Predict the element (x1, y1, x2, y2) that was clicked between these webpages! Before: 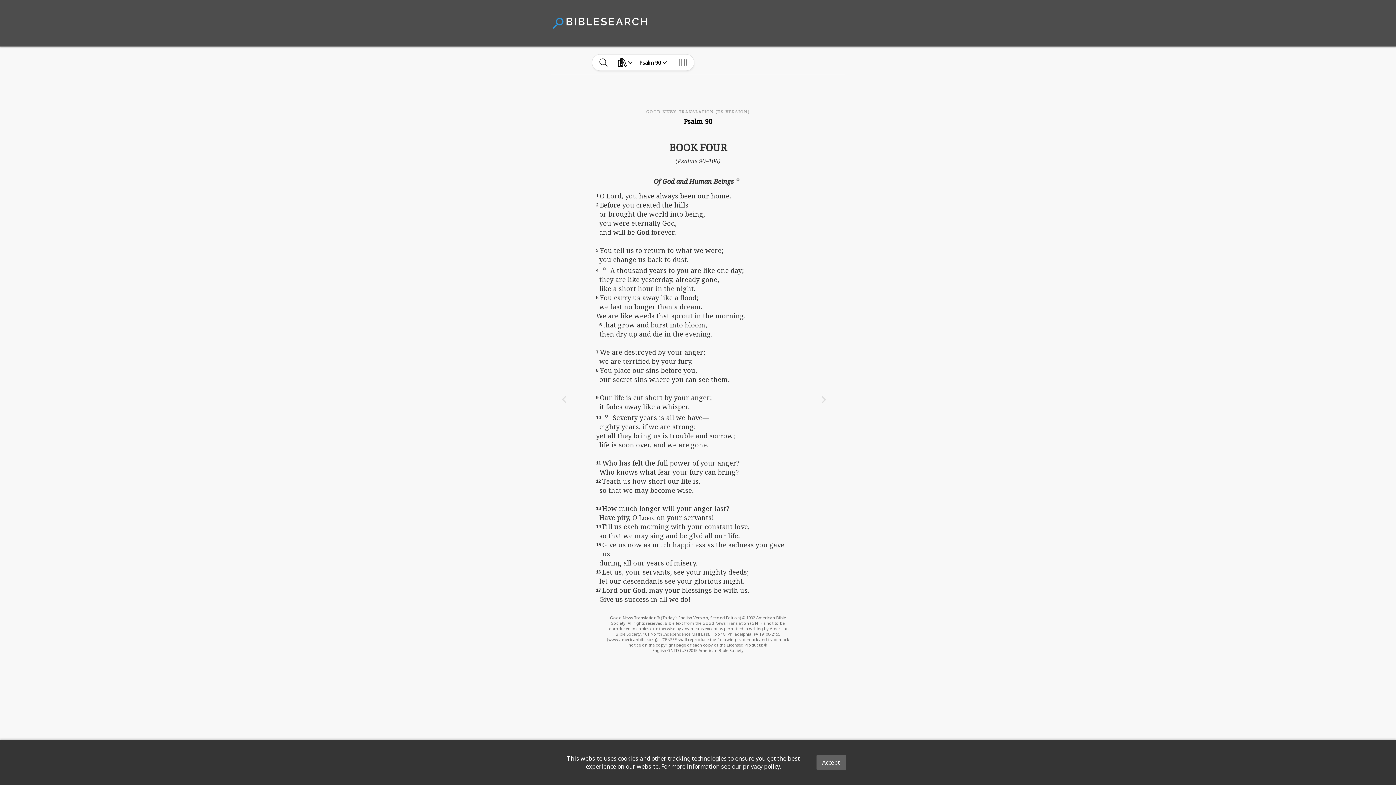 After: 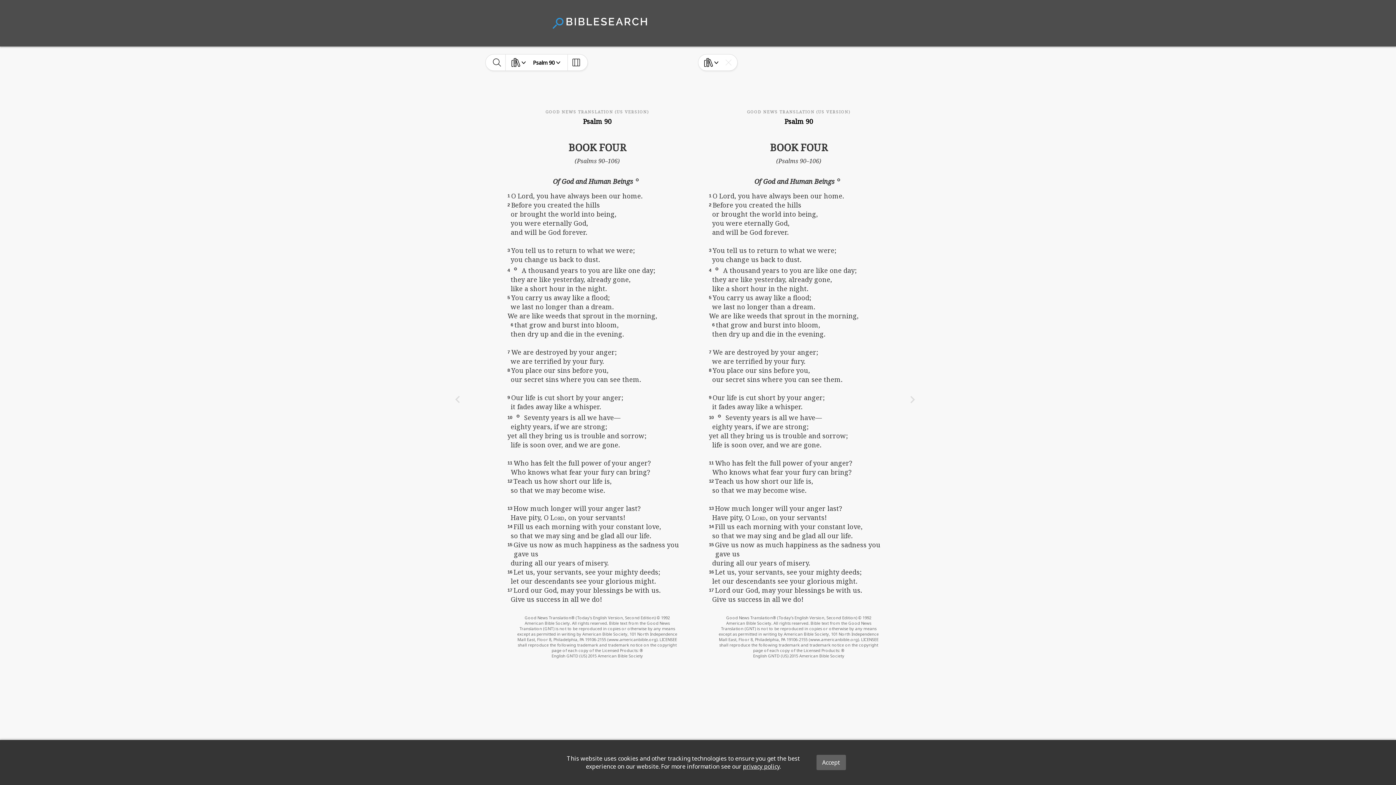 Action: bbox: (674, 54, 691, 70)